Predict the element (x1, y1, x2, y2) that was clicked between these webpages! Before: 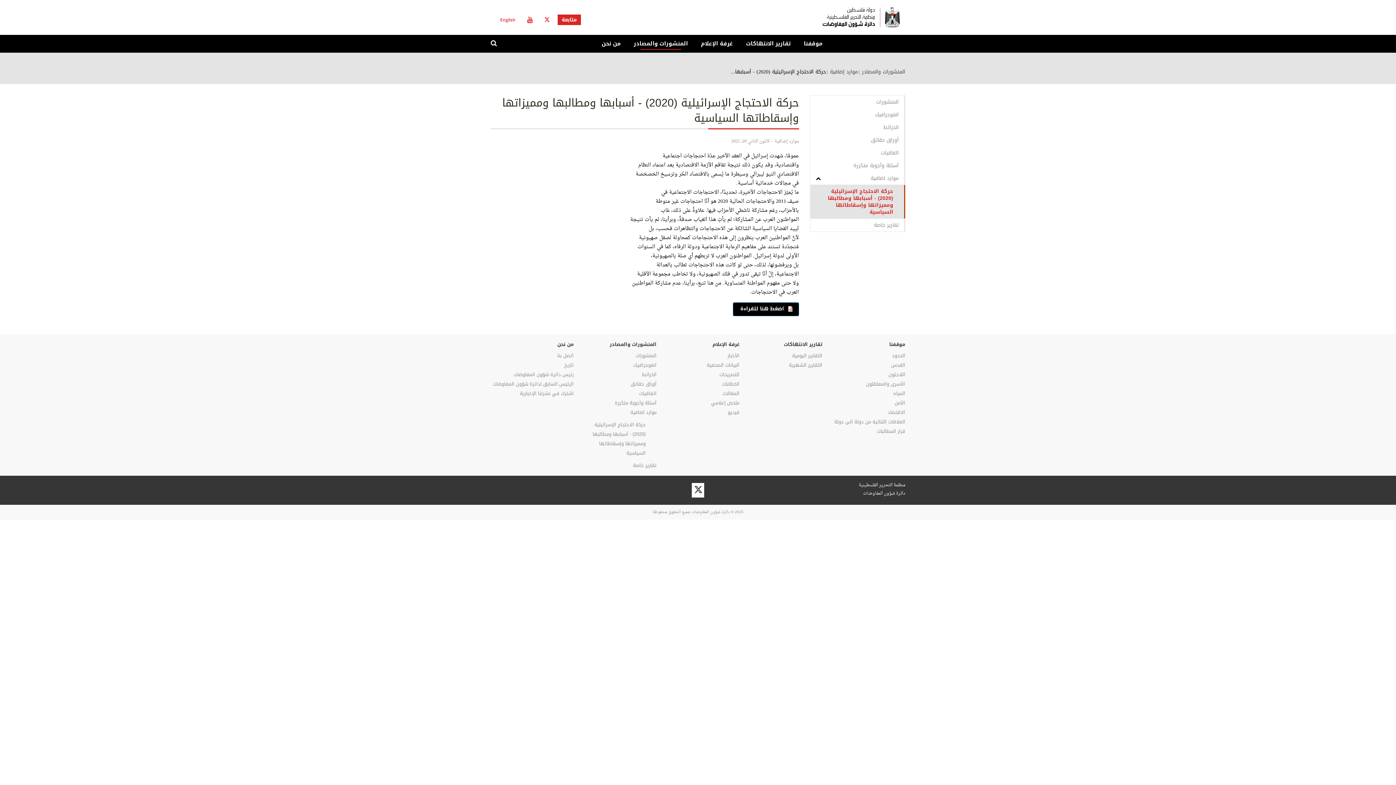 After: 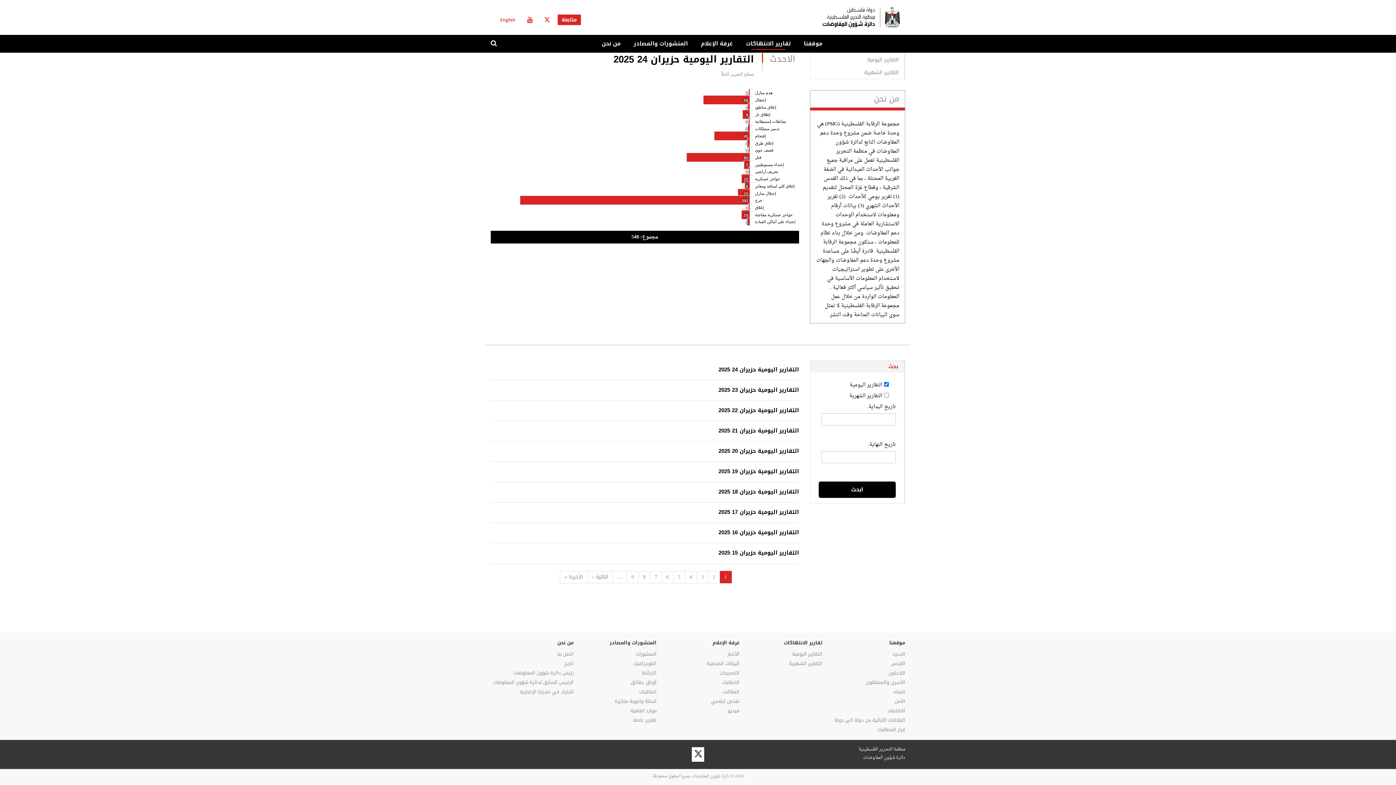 Action: bbox: (739, 340, 822, 349) label: تقارير الانتهاكات